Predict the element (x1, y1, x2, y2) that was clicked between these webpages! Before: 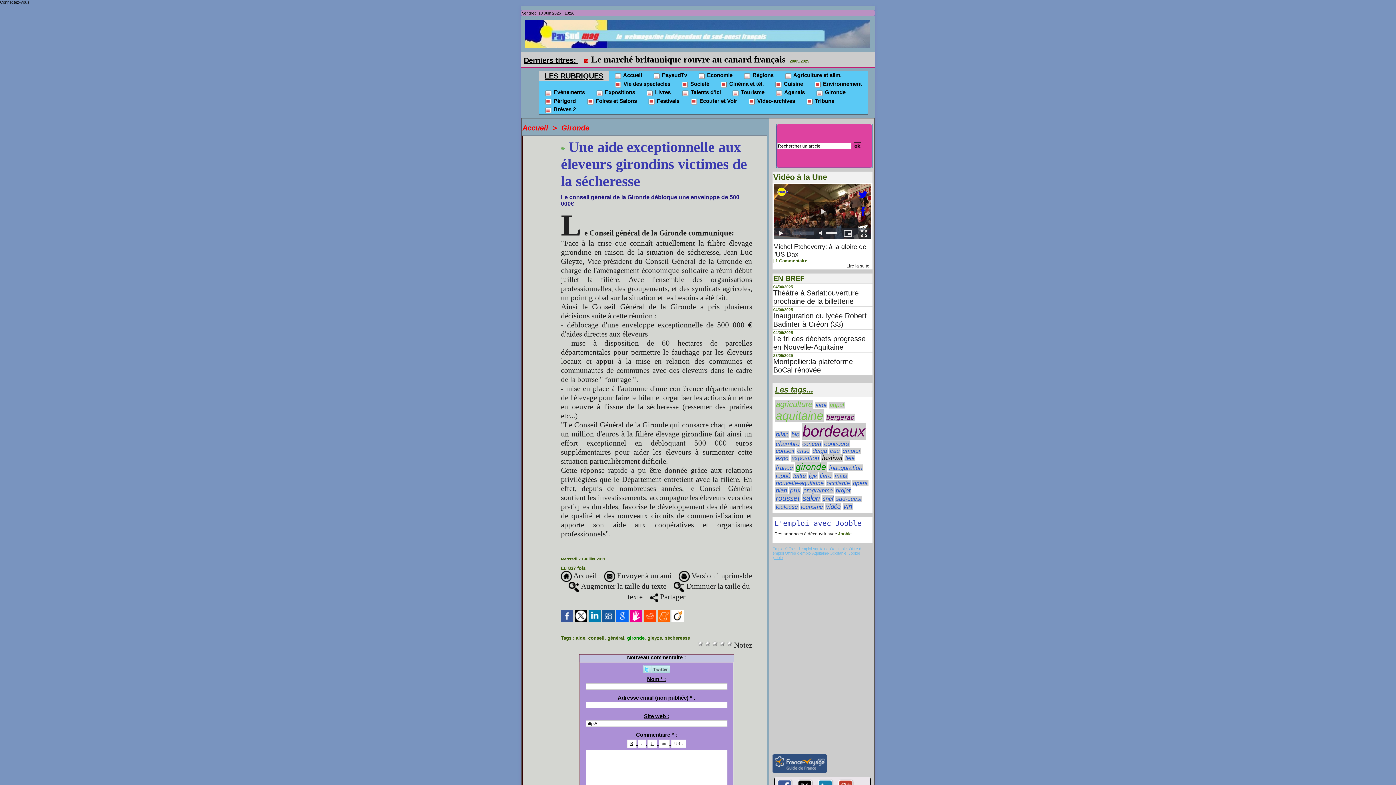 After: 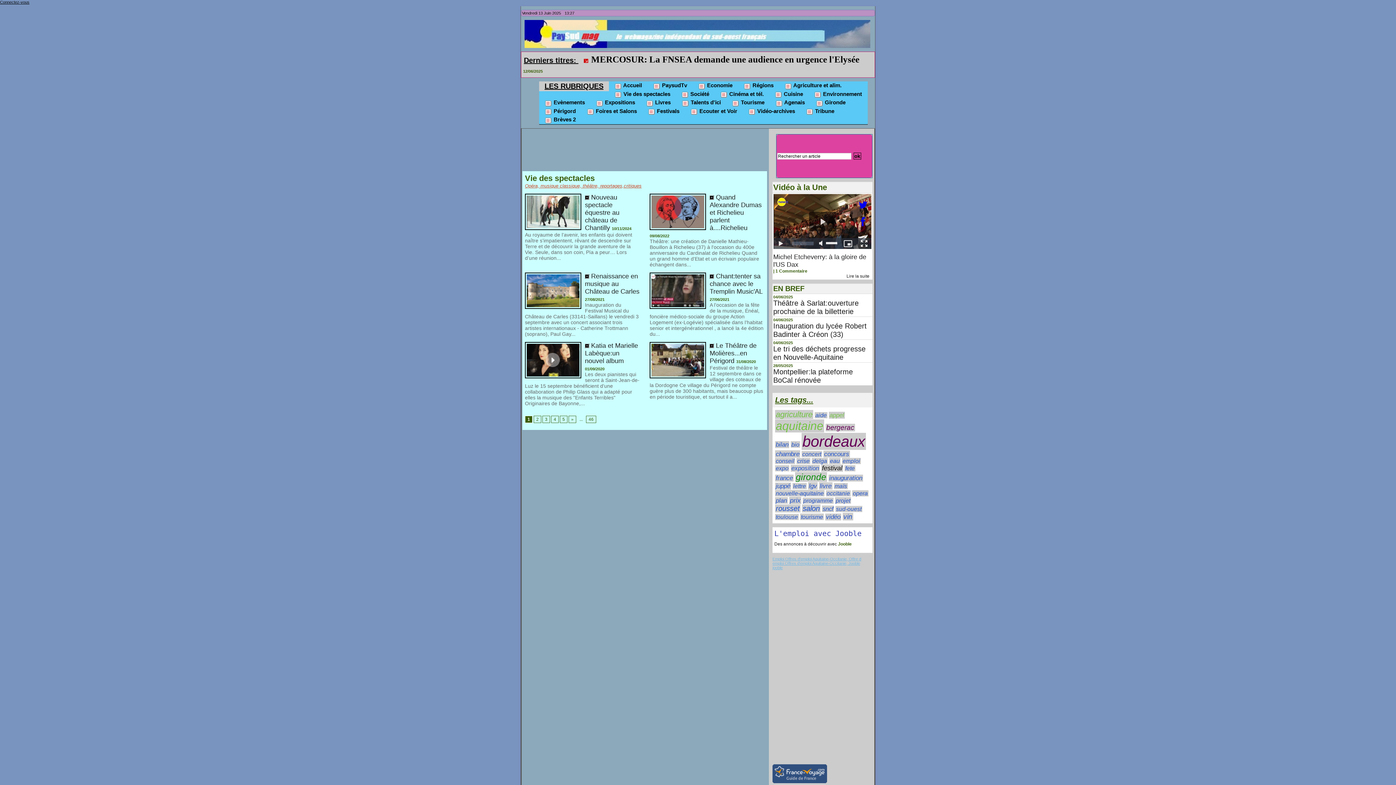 Action: label:  Vie des spectacles bbox: (609, 79, 676, 88)